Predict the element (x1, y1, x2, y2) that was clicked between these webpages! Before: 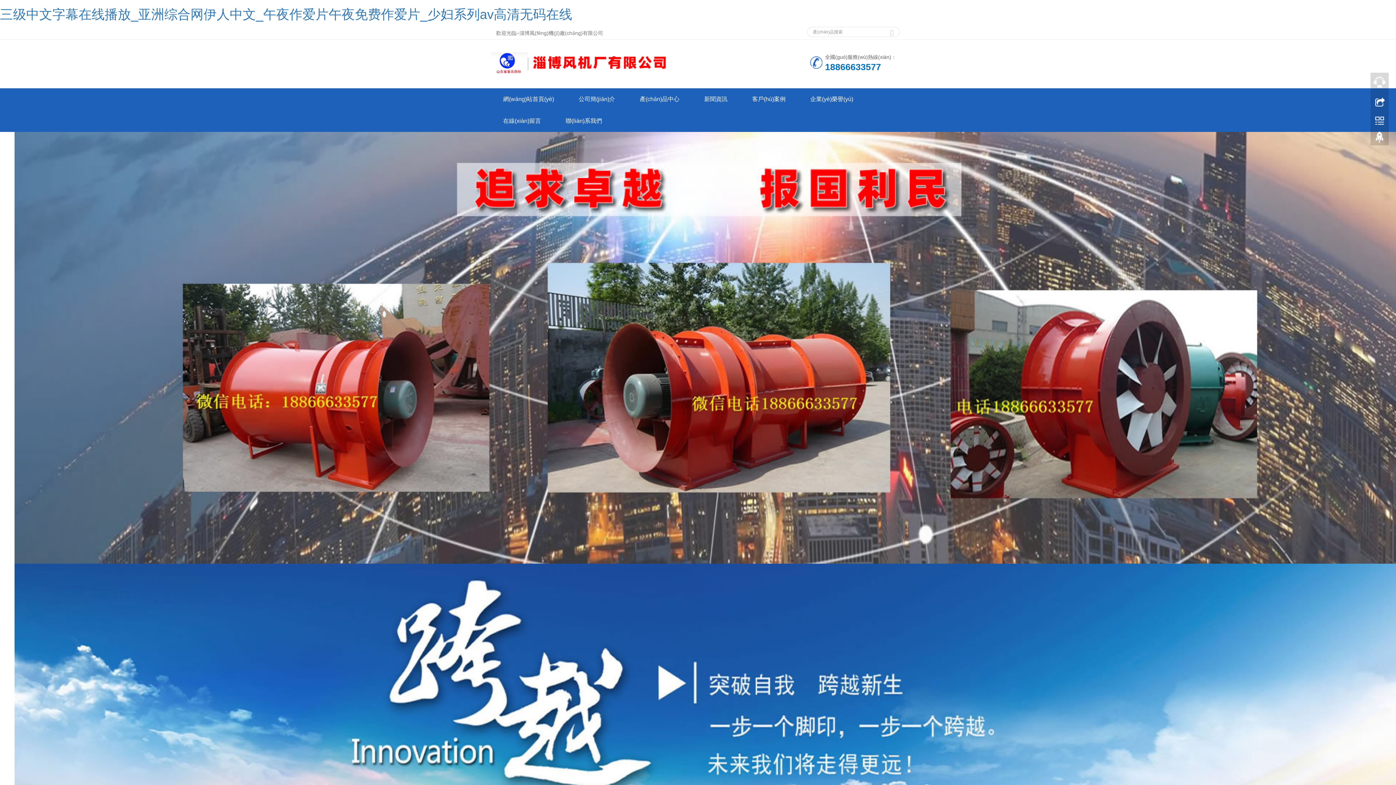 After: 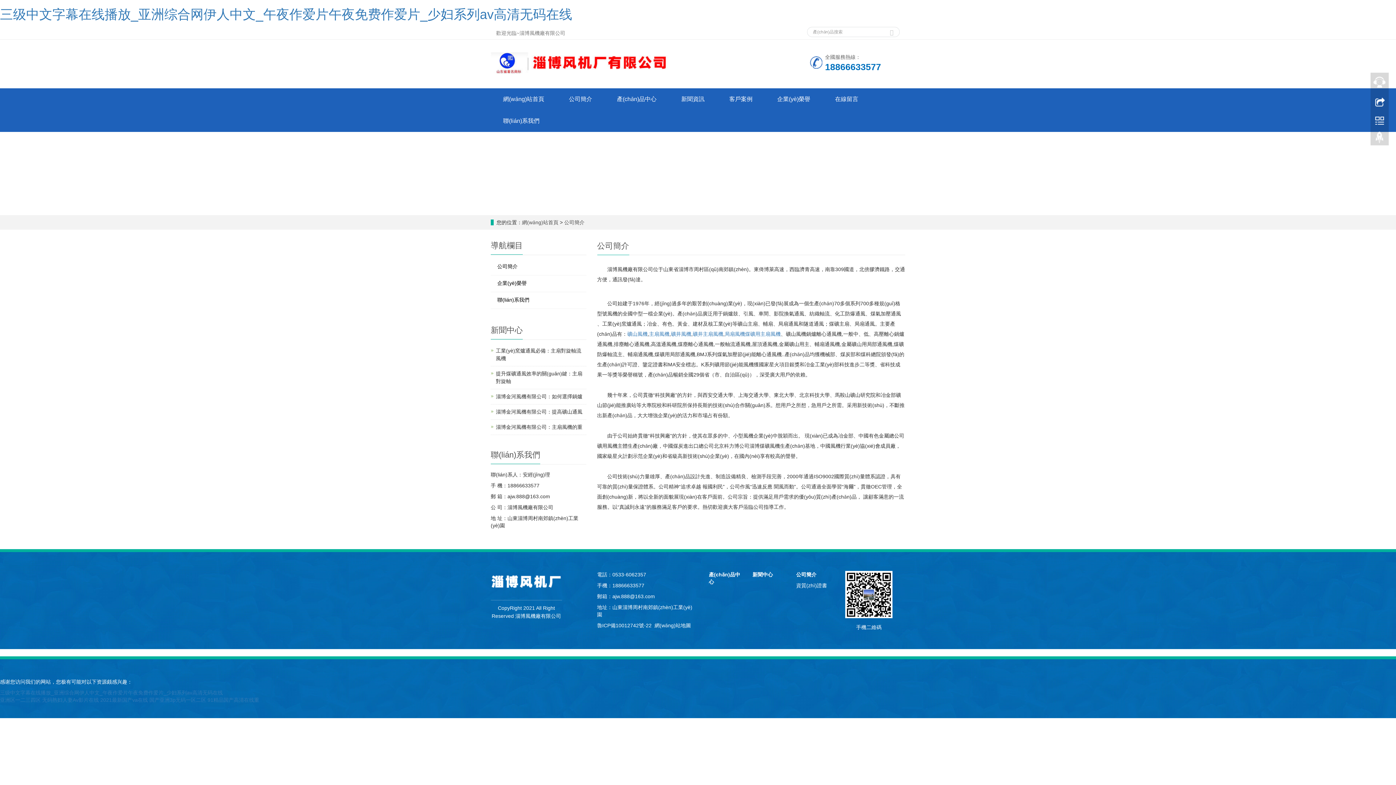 Action: bbox: (566, 88, 627, 110) label: 公司簡(jiǎn)介